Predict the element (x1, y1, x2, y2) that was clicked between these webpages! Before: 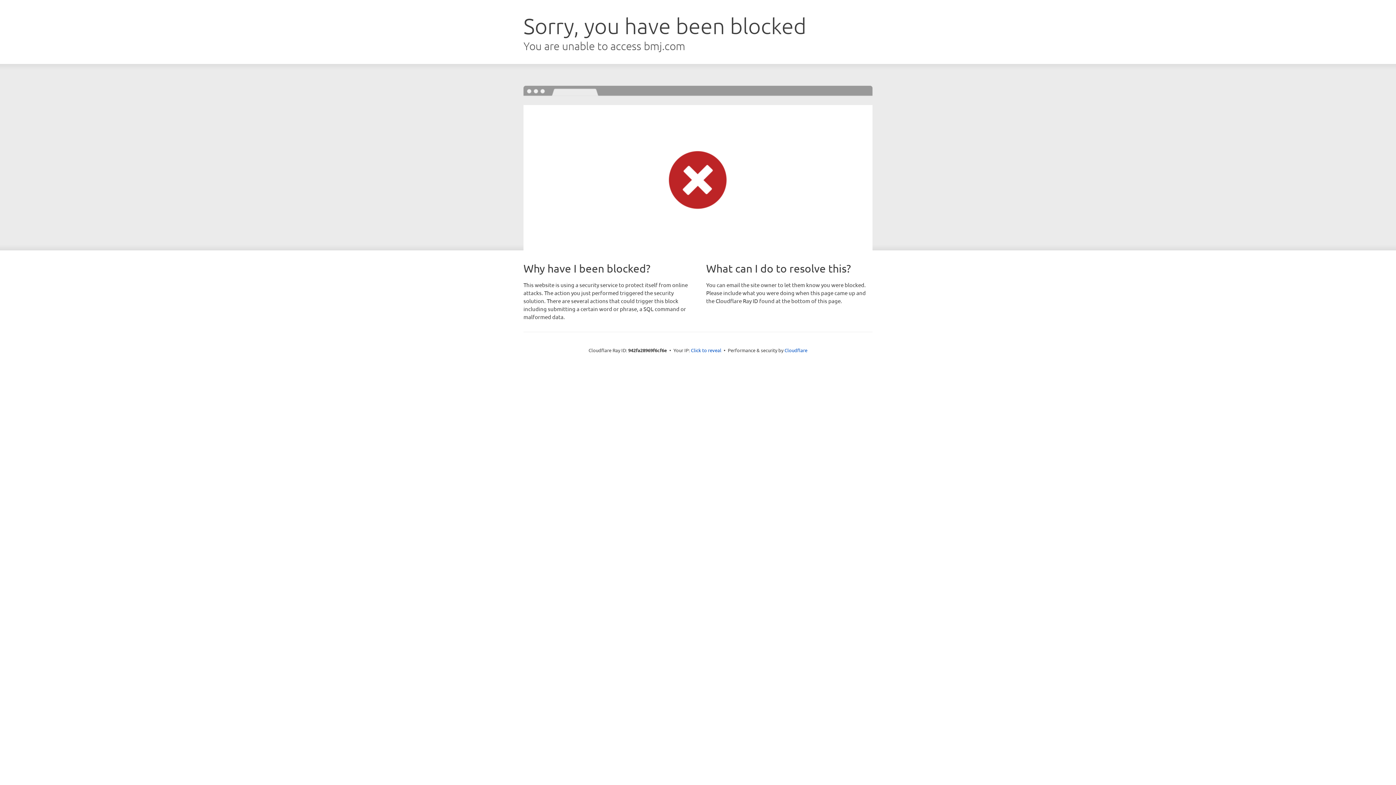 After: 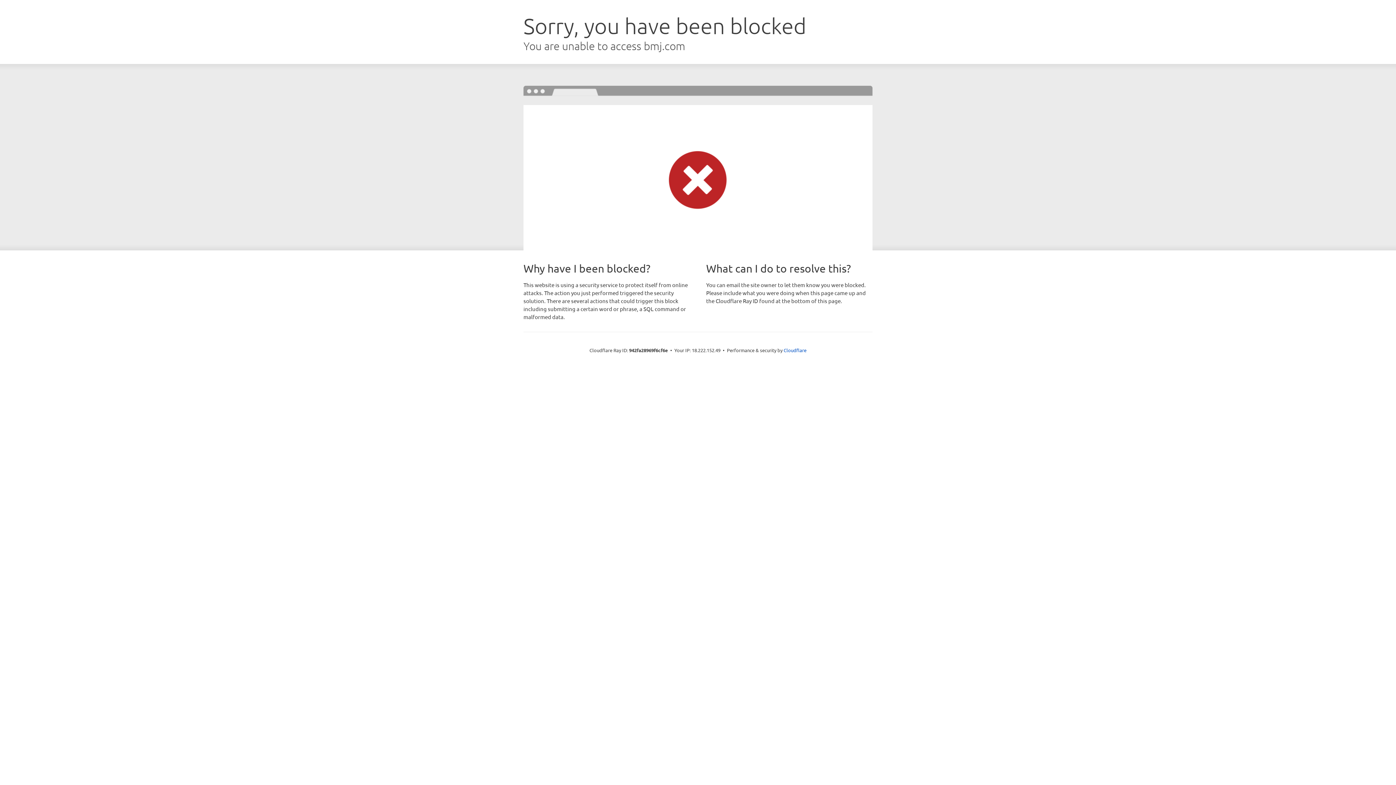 Action: label: Click to reveal bbox: (691, 346, 721, 353)